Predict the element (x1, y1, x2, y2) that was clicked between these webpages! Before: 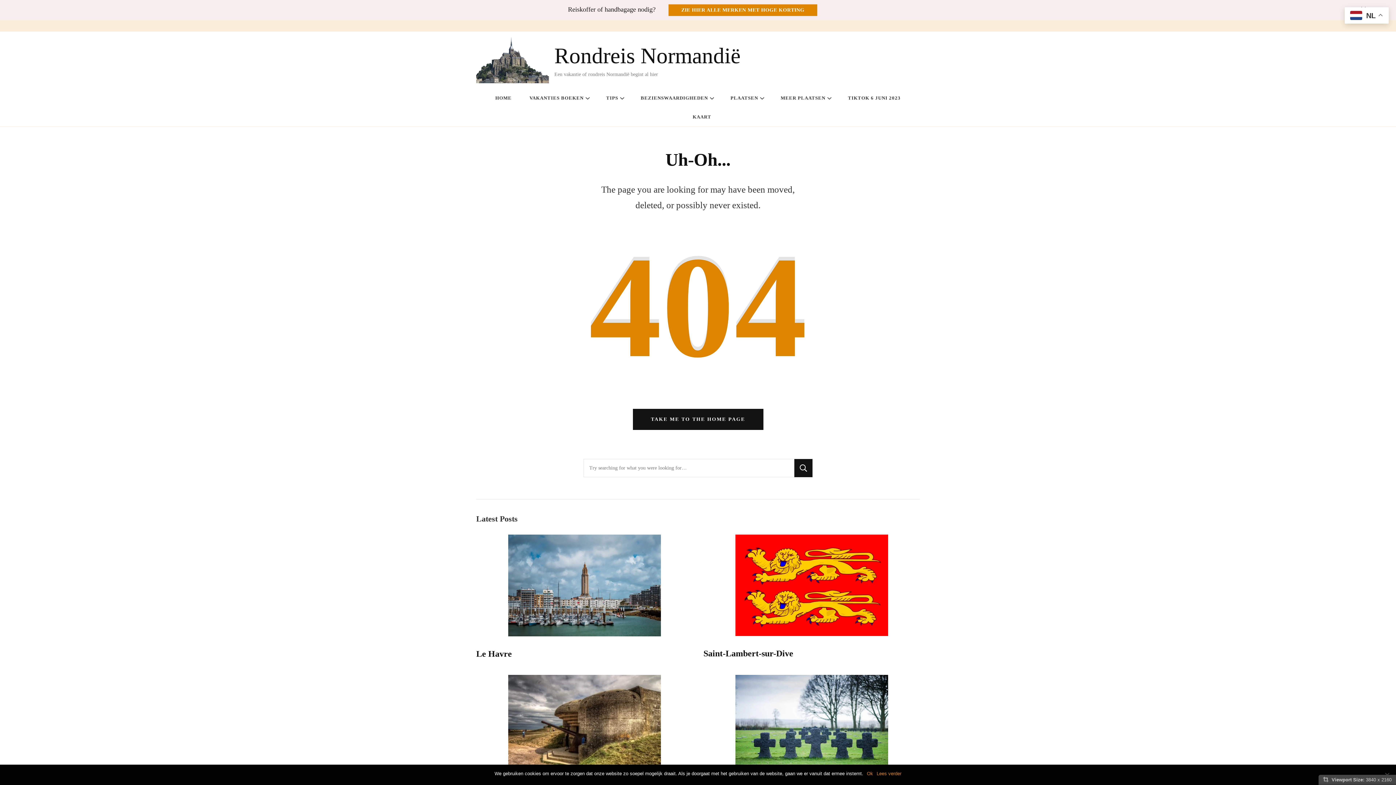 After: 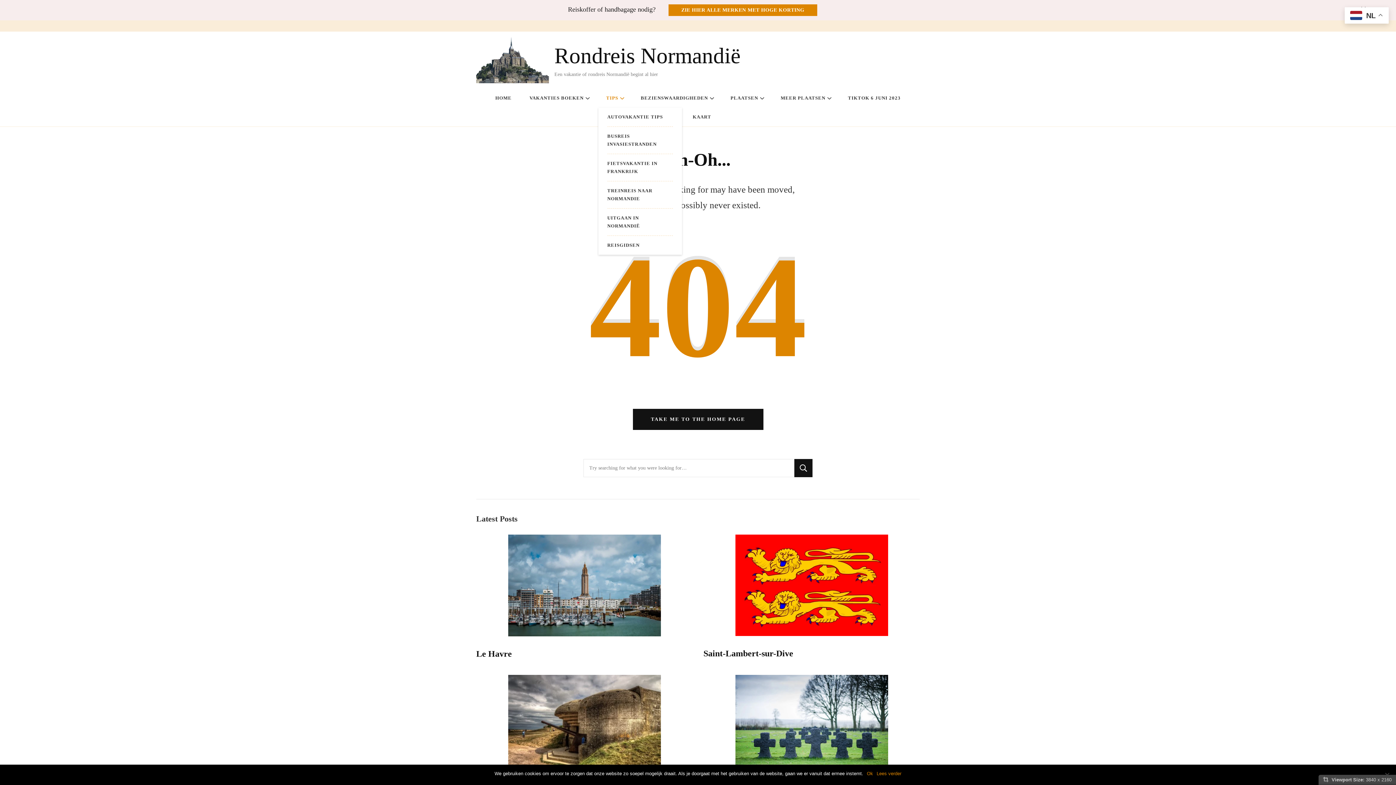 Action: bbox: (620, 96, 624, 100)